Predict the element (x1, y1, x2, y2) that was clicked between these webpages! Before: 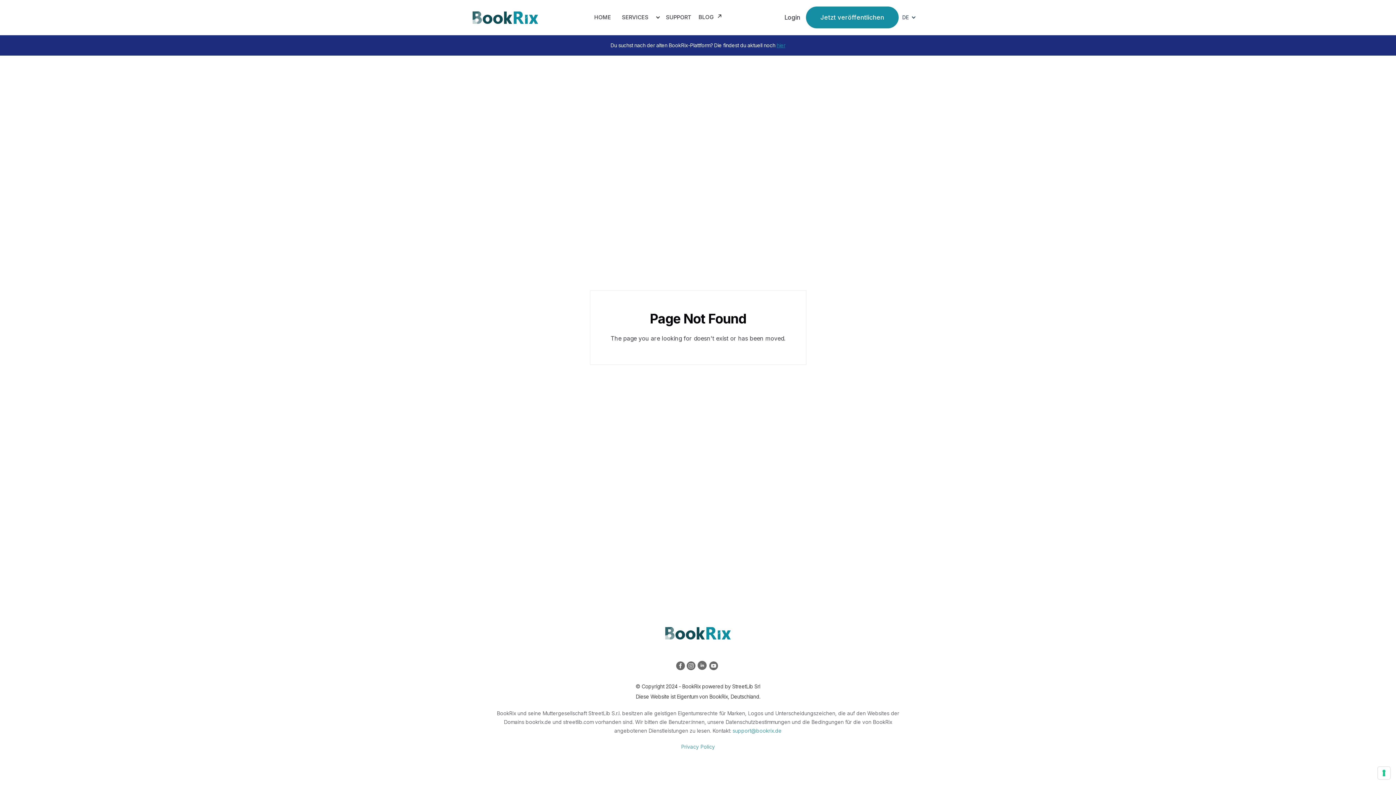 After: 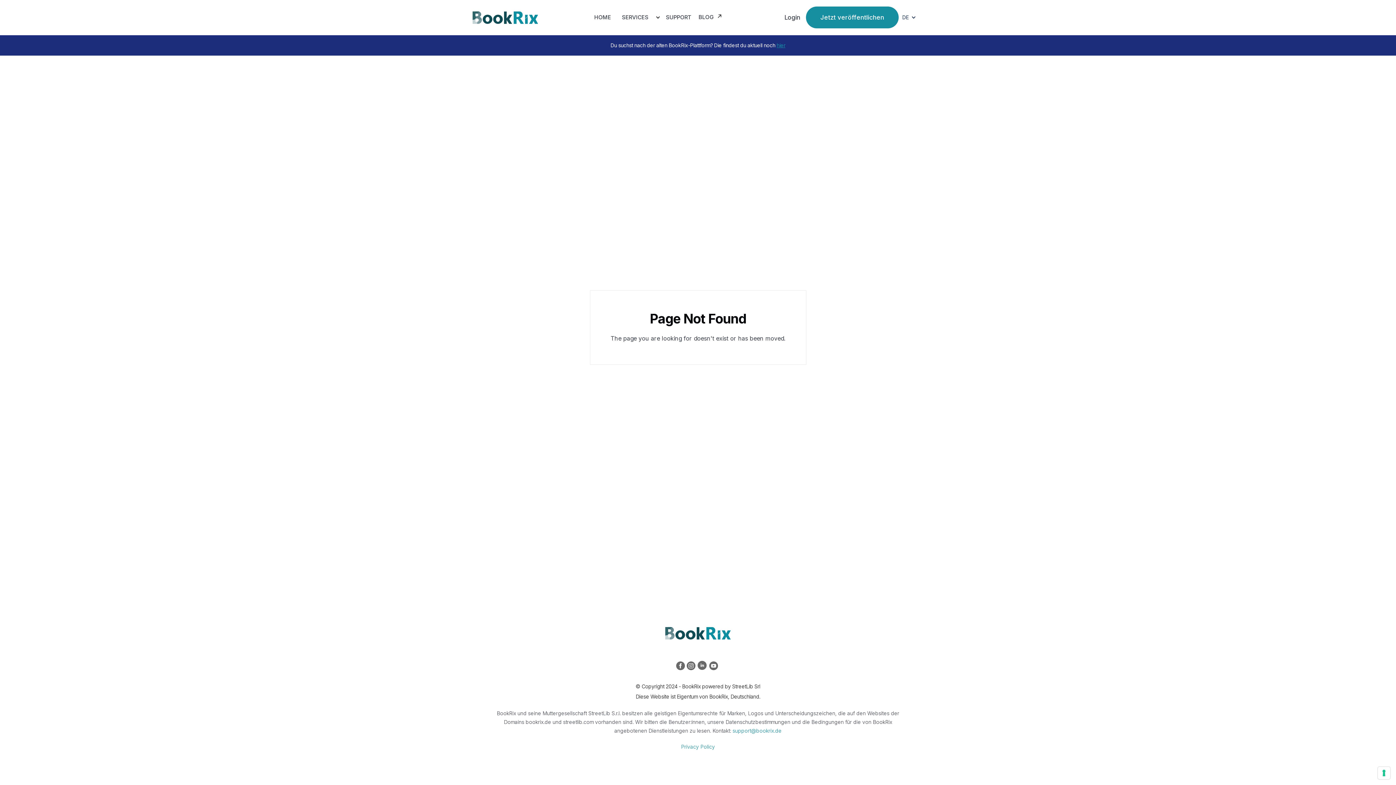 Action: label: support@bookrix.de bbox: (732, 728, 781, 734)